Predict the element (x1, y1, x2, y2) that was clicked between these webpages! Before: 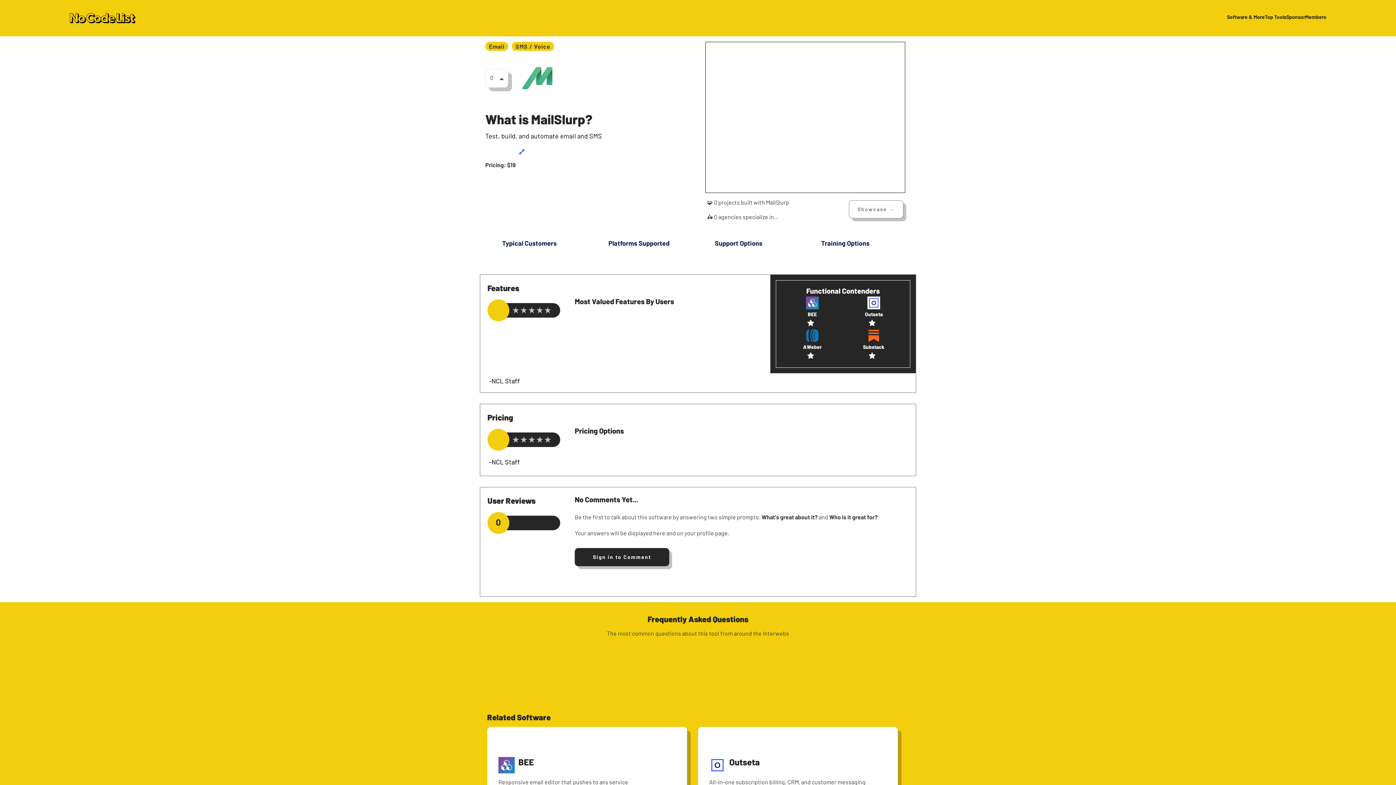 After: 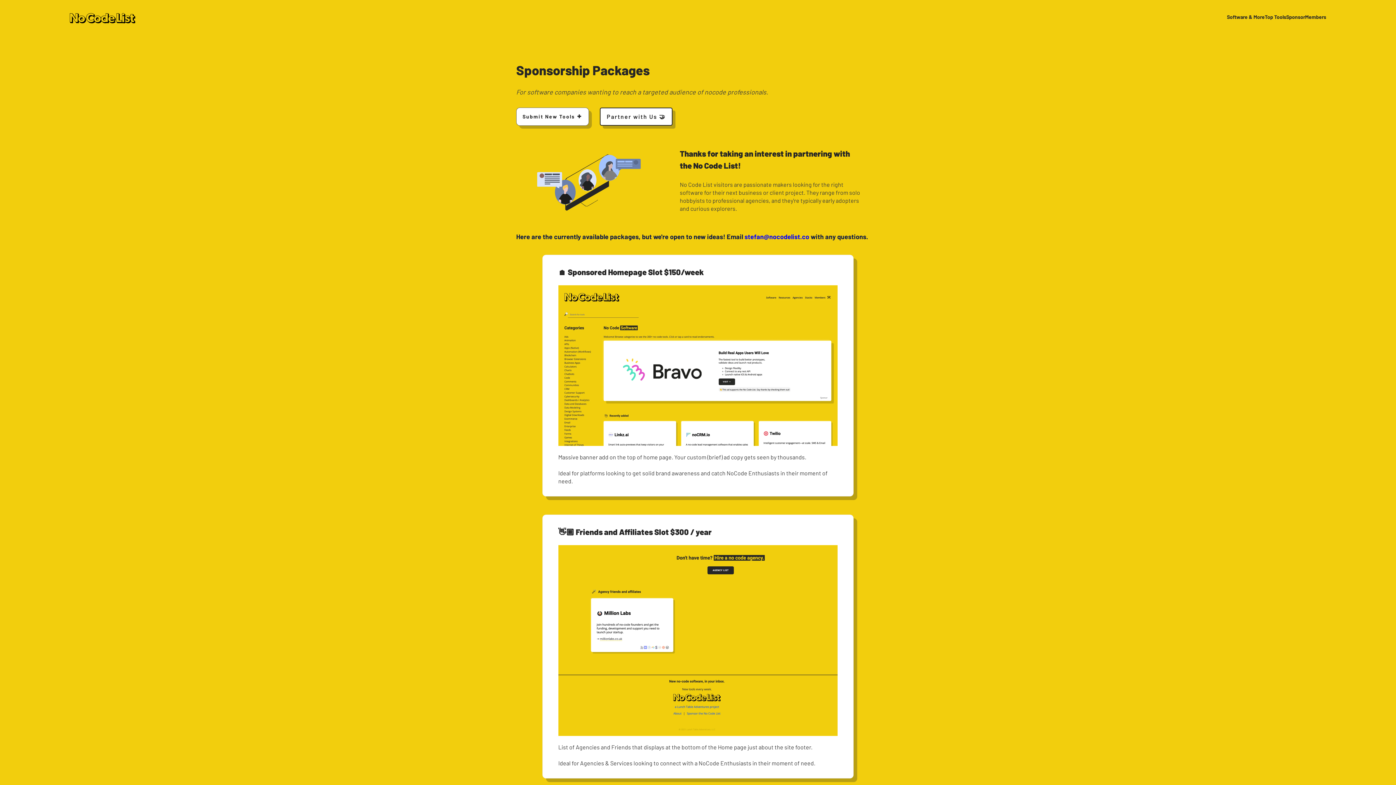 Action: label: Sponsor bbox: (1286, 14, 1305, 21)